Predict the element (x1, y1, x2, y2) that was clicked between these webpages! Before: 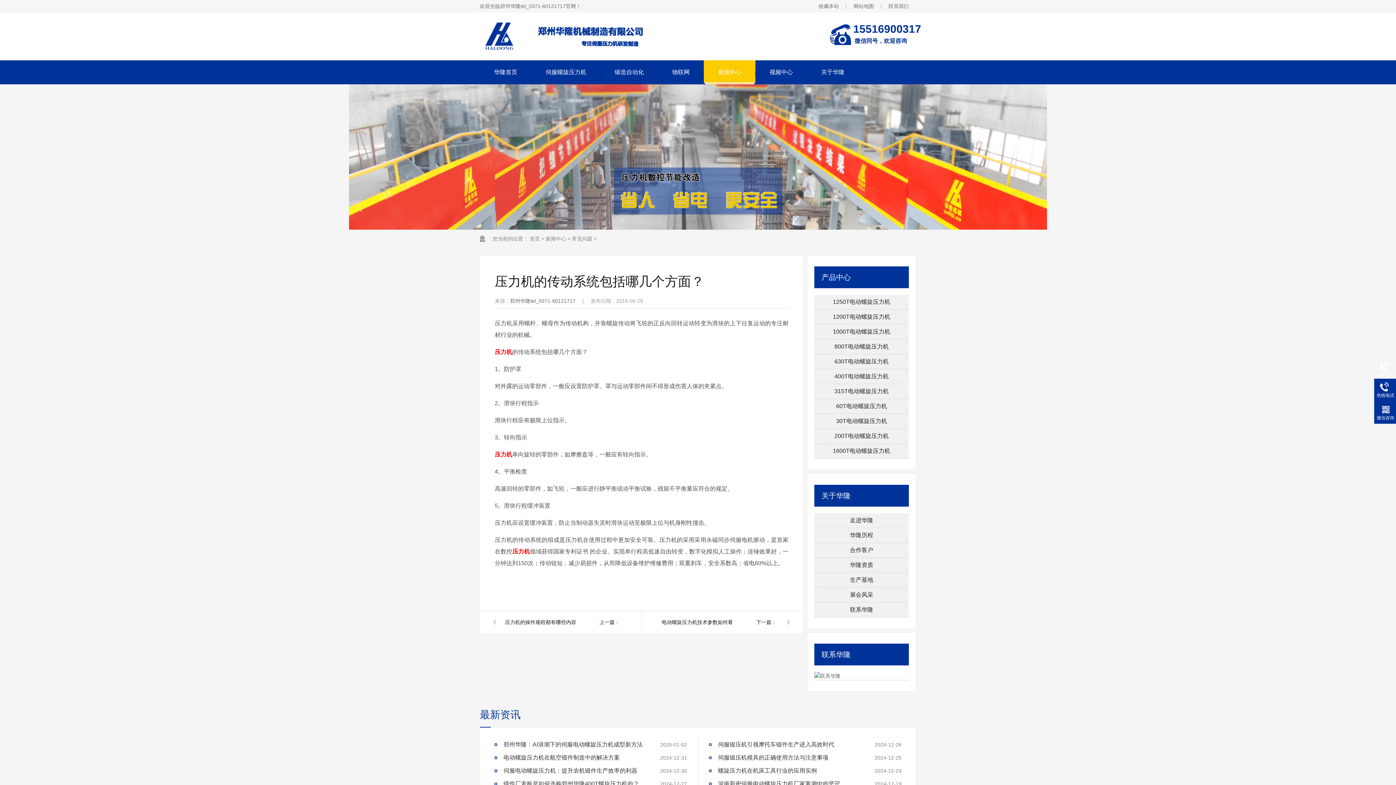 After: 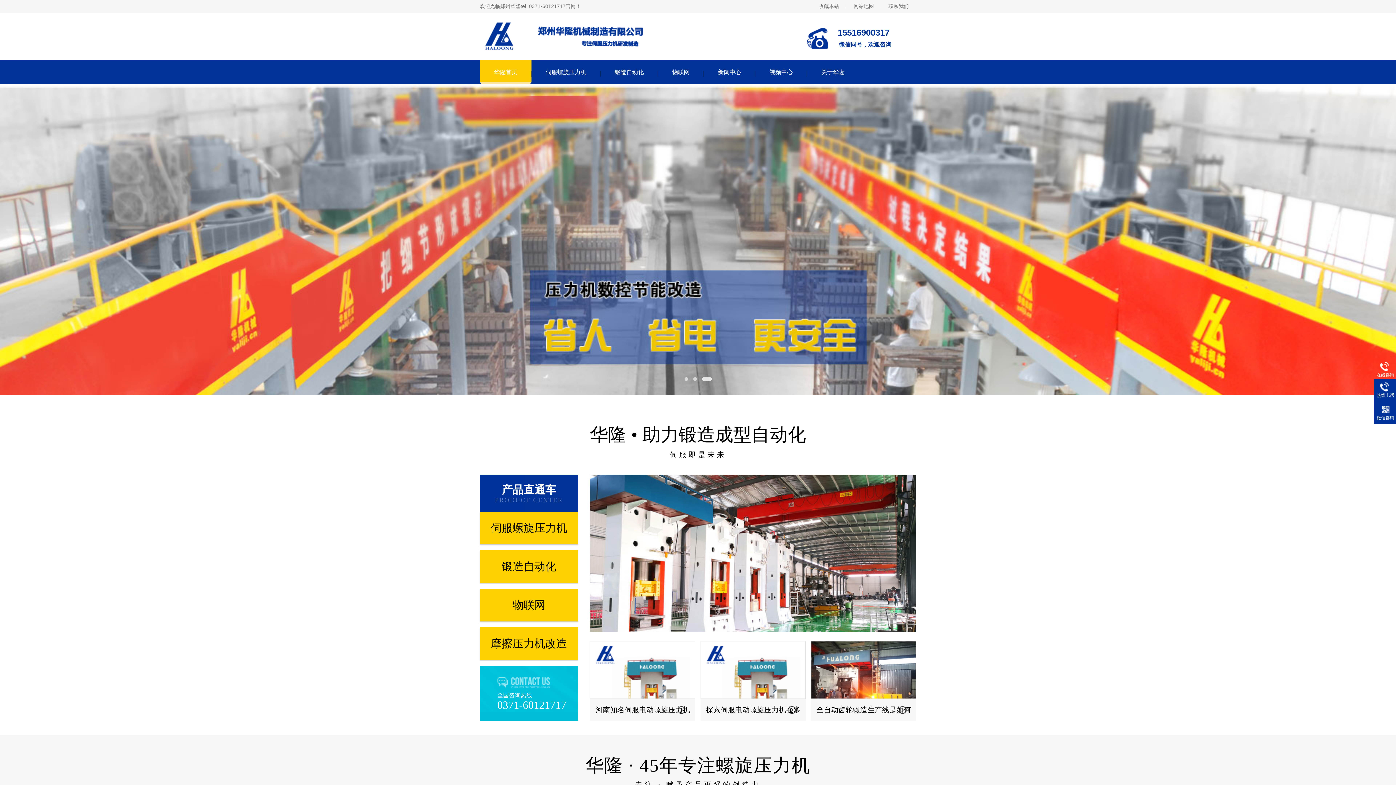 Action: bbox: (494, 451, 512, 457) label: 压力机